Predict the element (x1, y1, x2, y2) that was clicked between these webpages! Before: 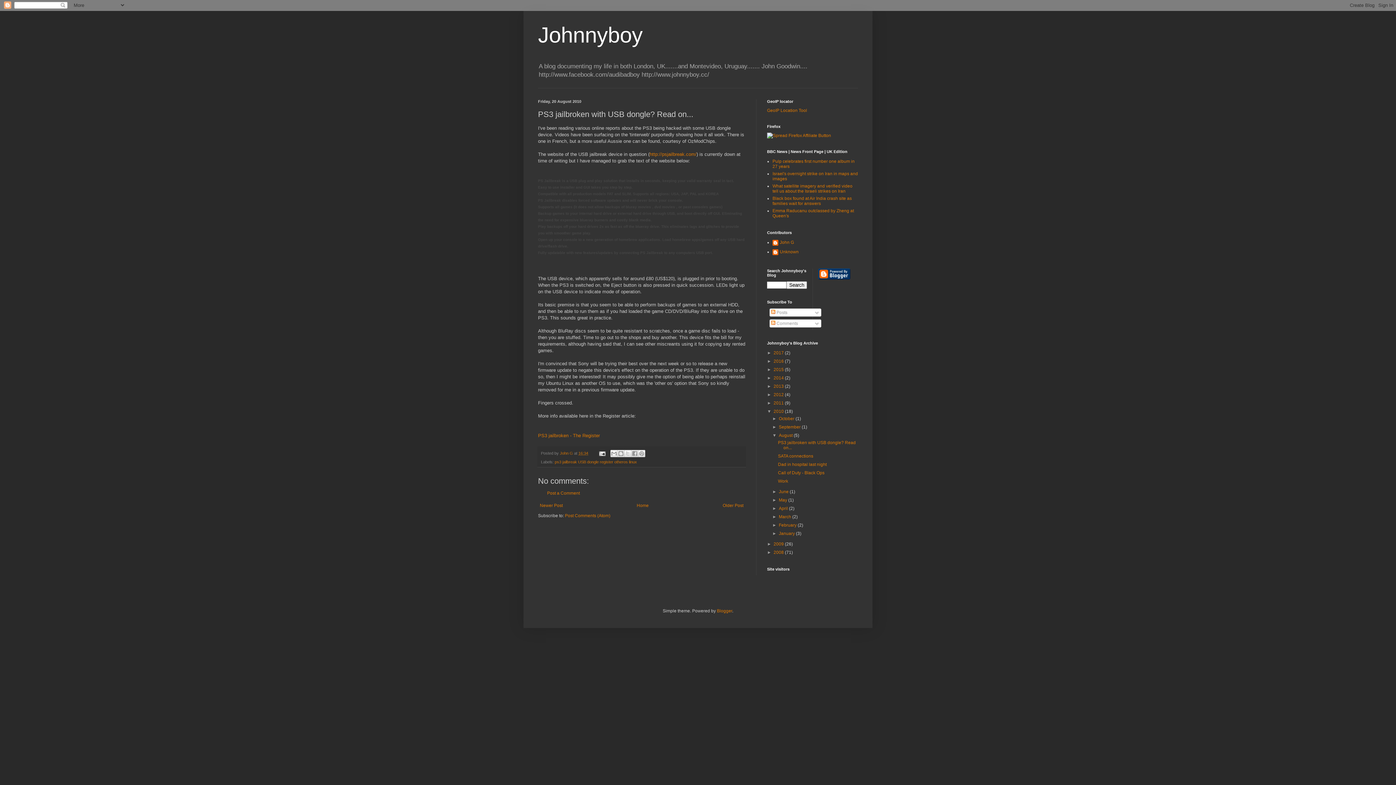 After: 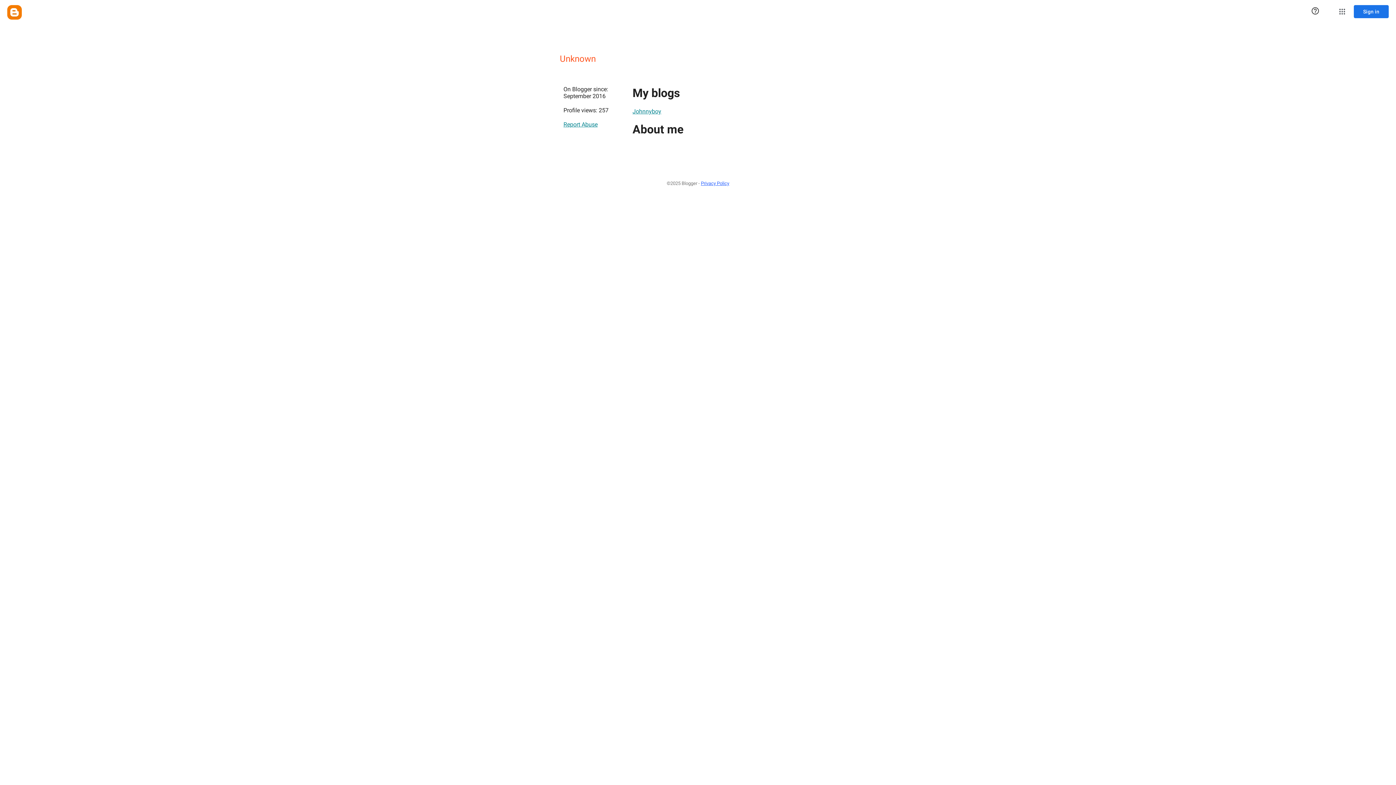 Action: bbox: (772, 249, 798, 256) label: Unknown